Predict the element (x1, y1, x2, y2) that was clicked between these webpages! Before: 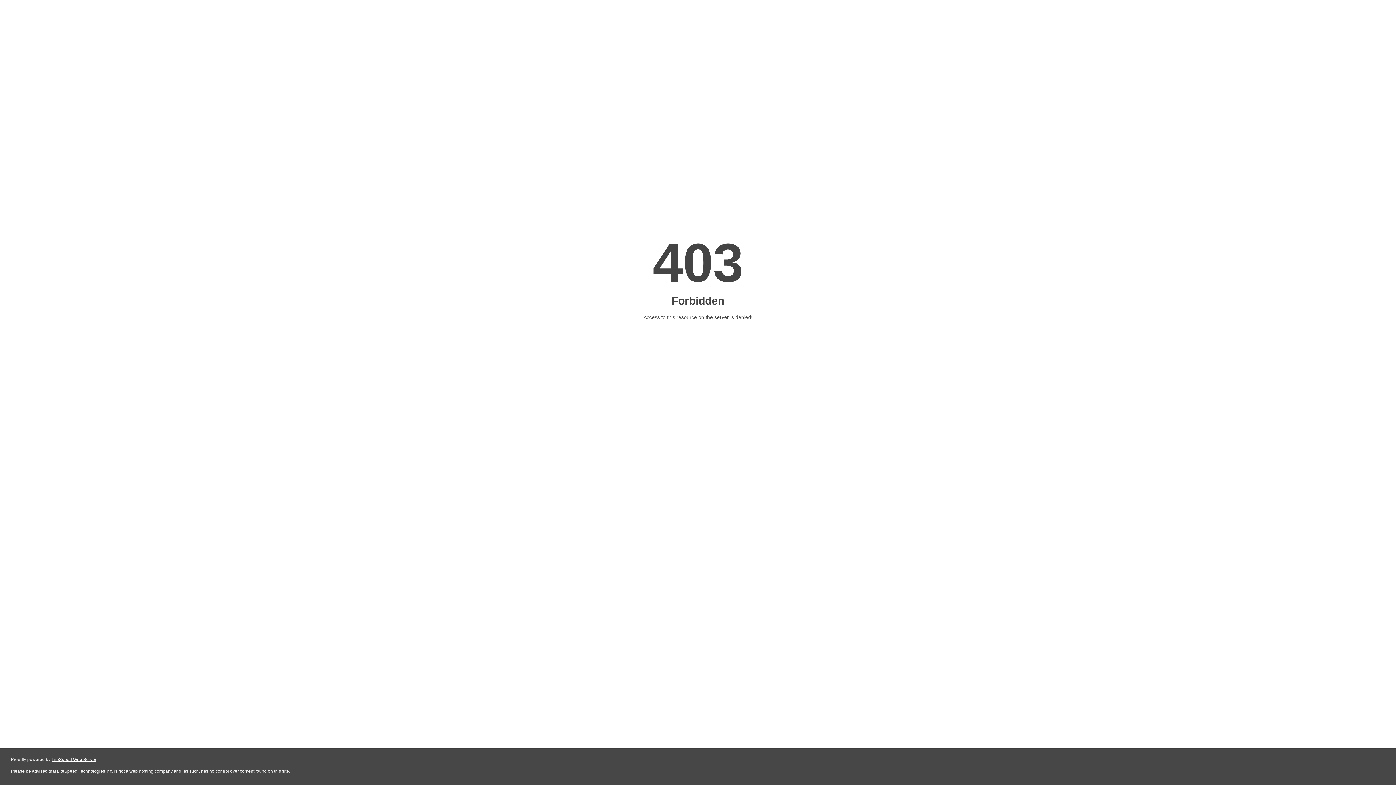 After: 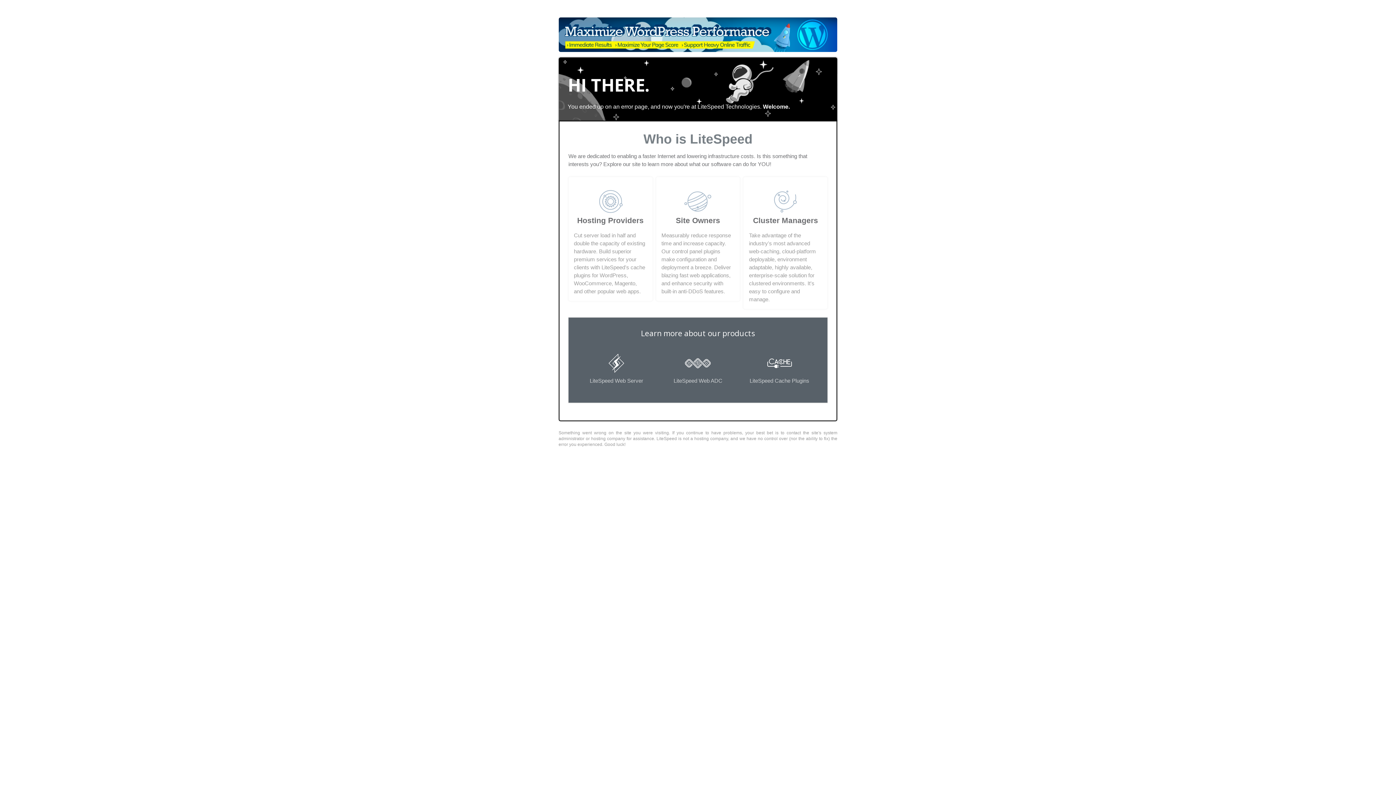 Action: label: LiteSpeed Web Server bbox: (51, 757, 96, 762)